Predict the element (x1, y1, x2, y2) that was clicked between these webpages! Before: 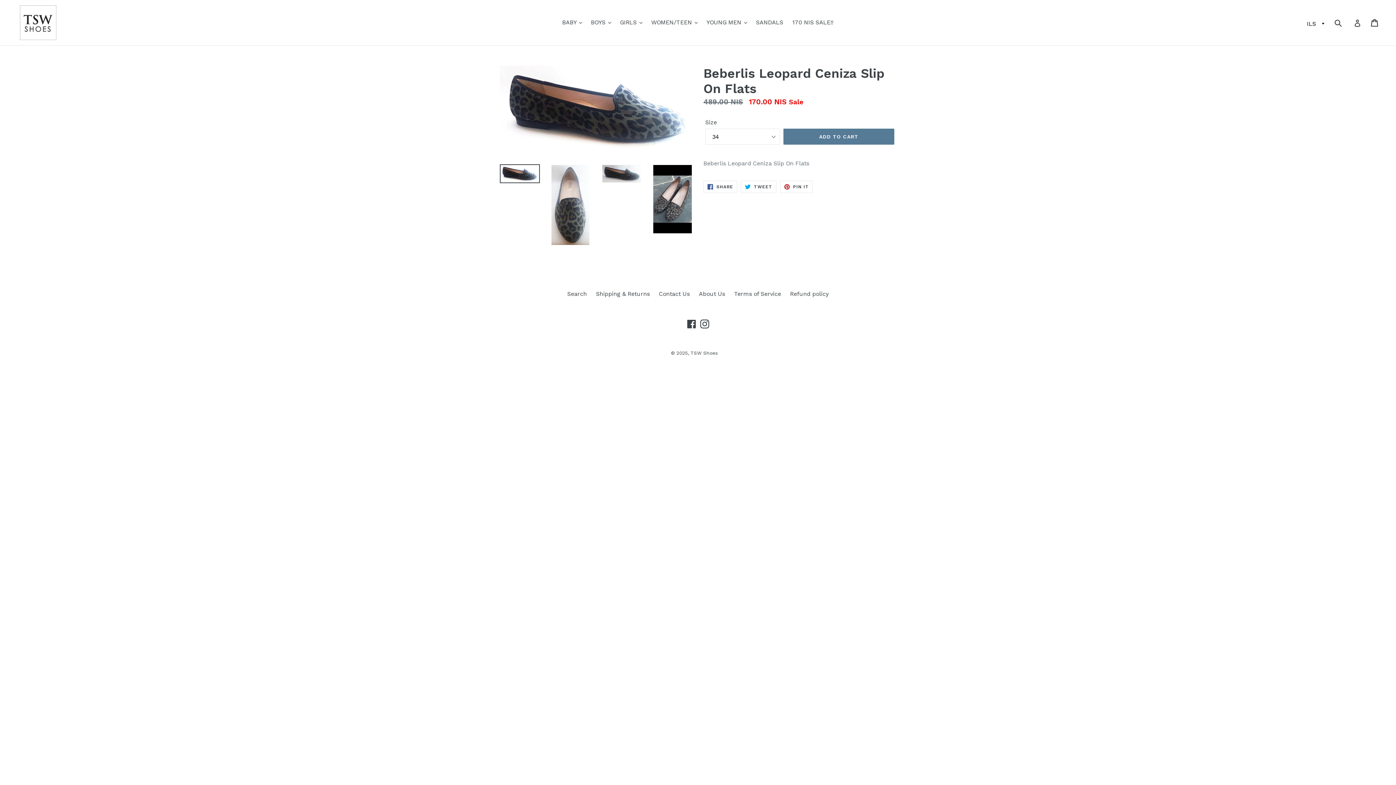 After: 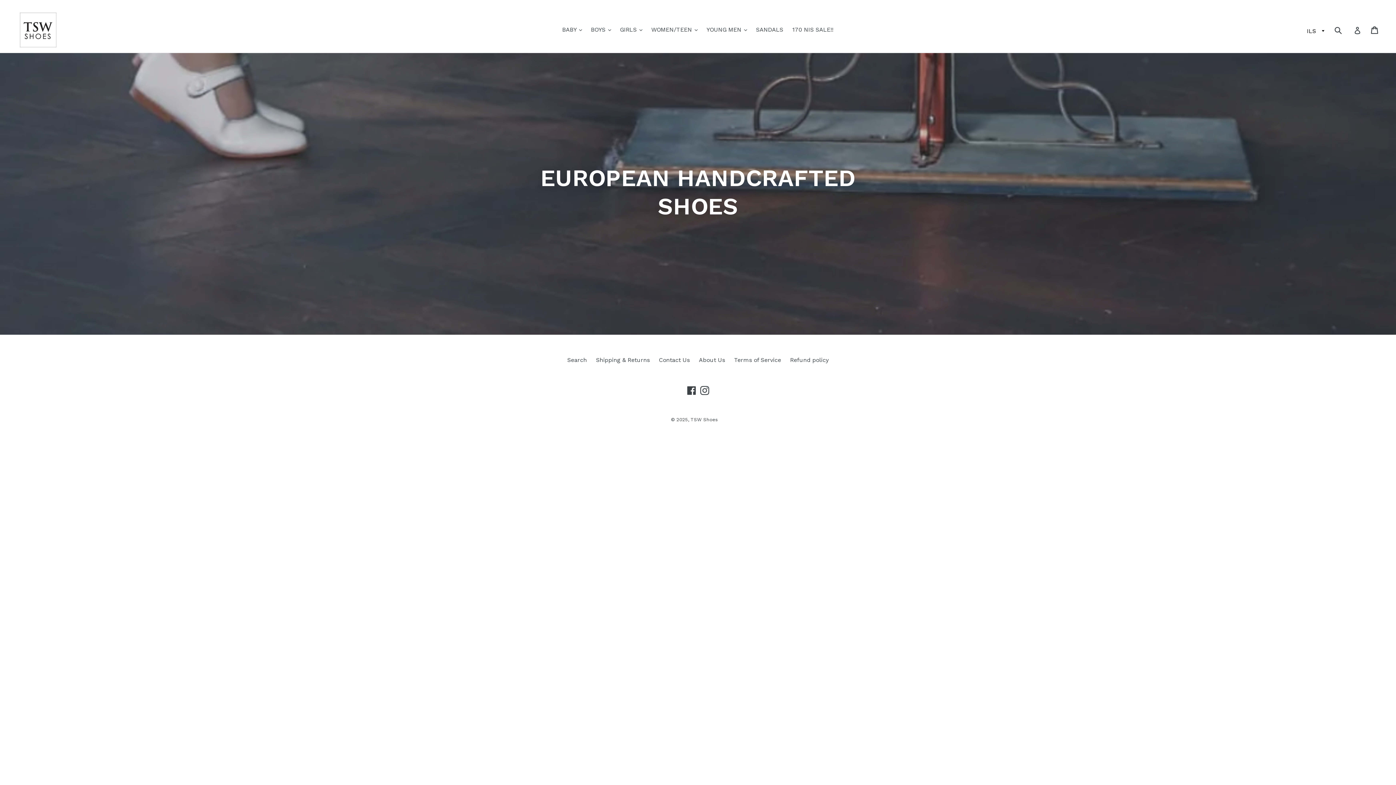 Action: bbox: (20, 5, 56, 40)